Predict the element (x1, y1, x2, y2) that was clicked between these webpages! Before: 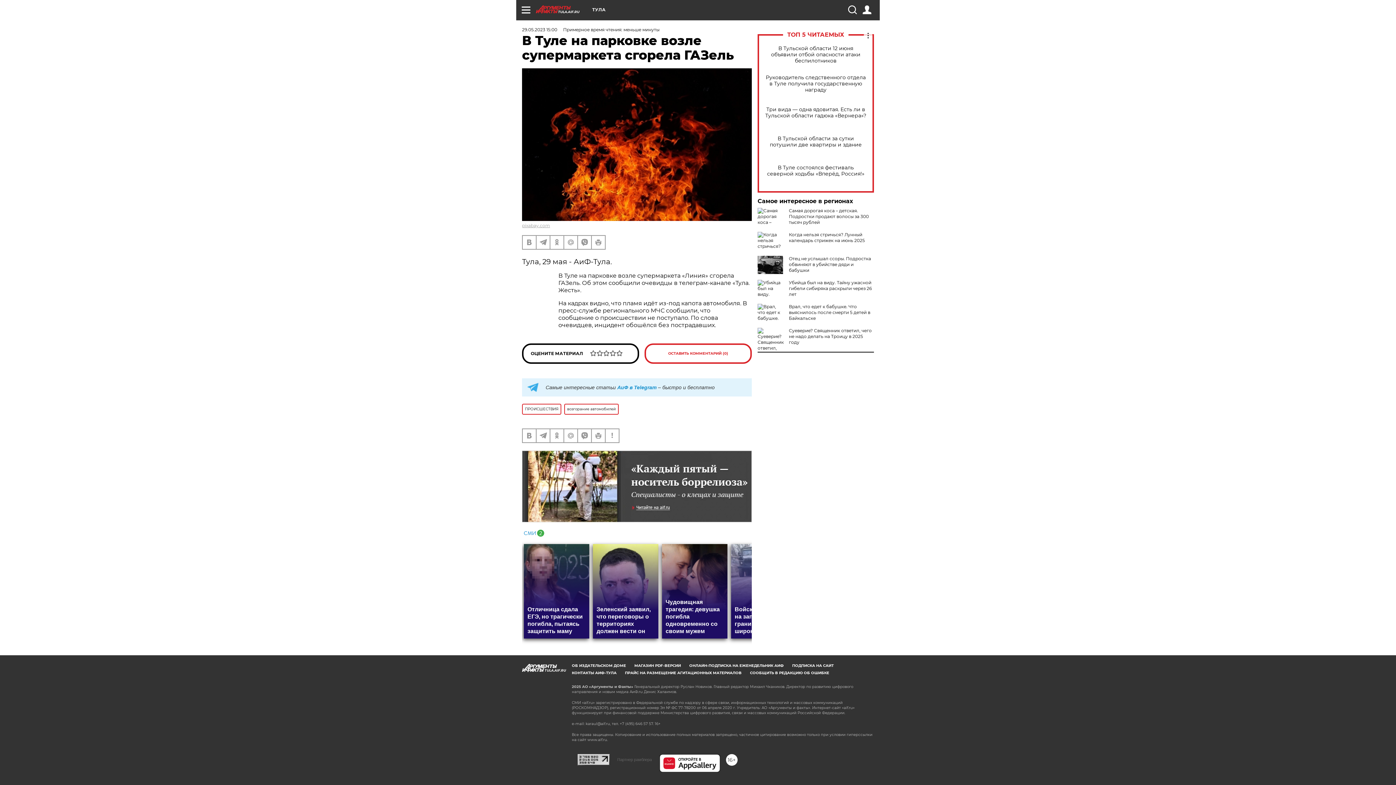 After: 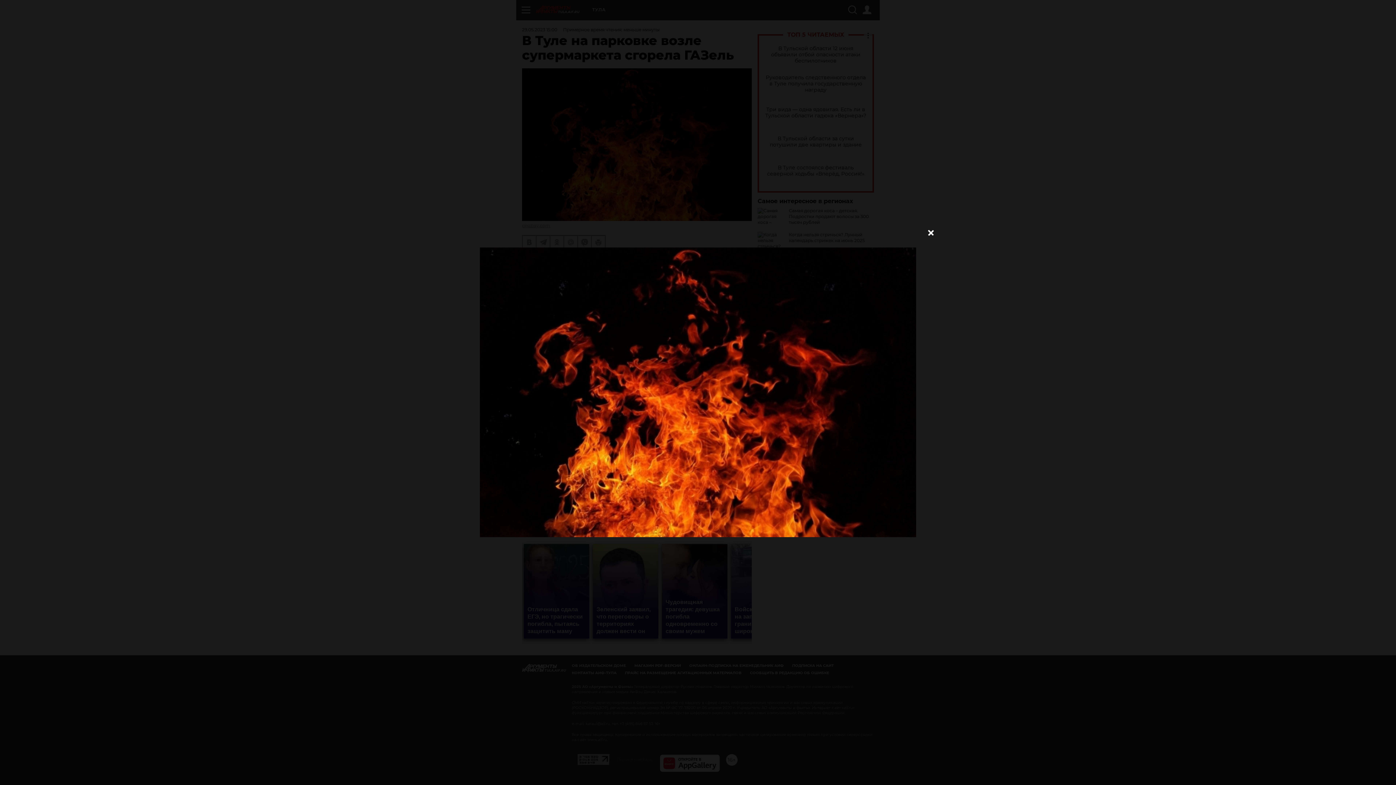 Action: bbox: (522, 68, 752, 221)